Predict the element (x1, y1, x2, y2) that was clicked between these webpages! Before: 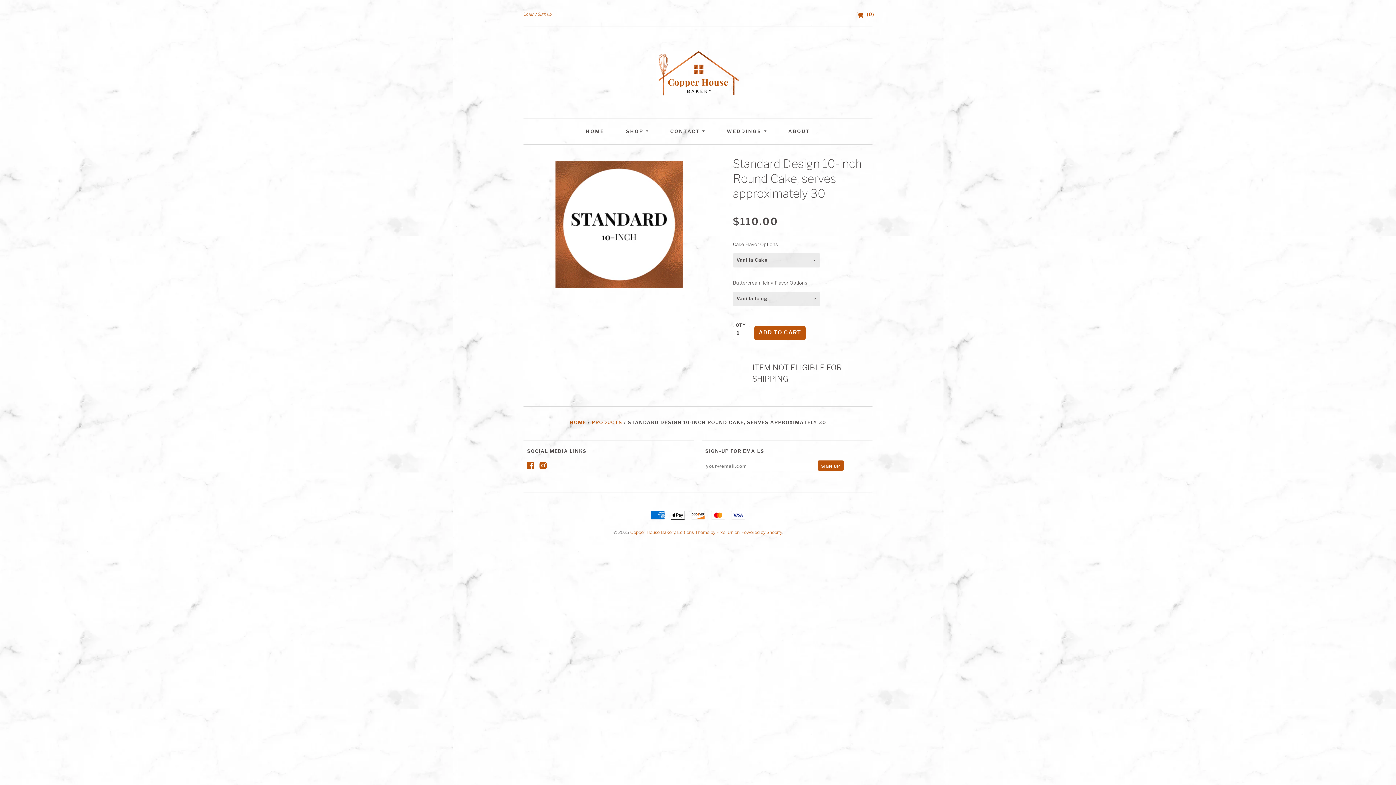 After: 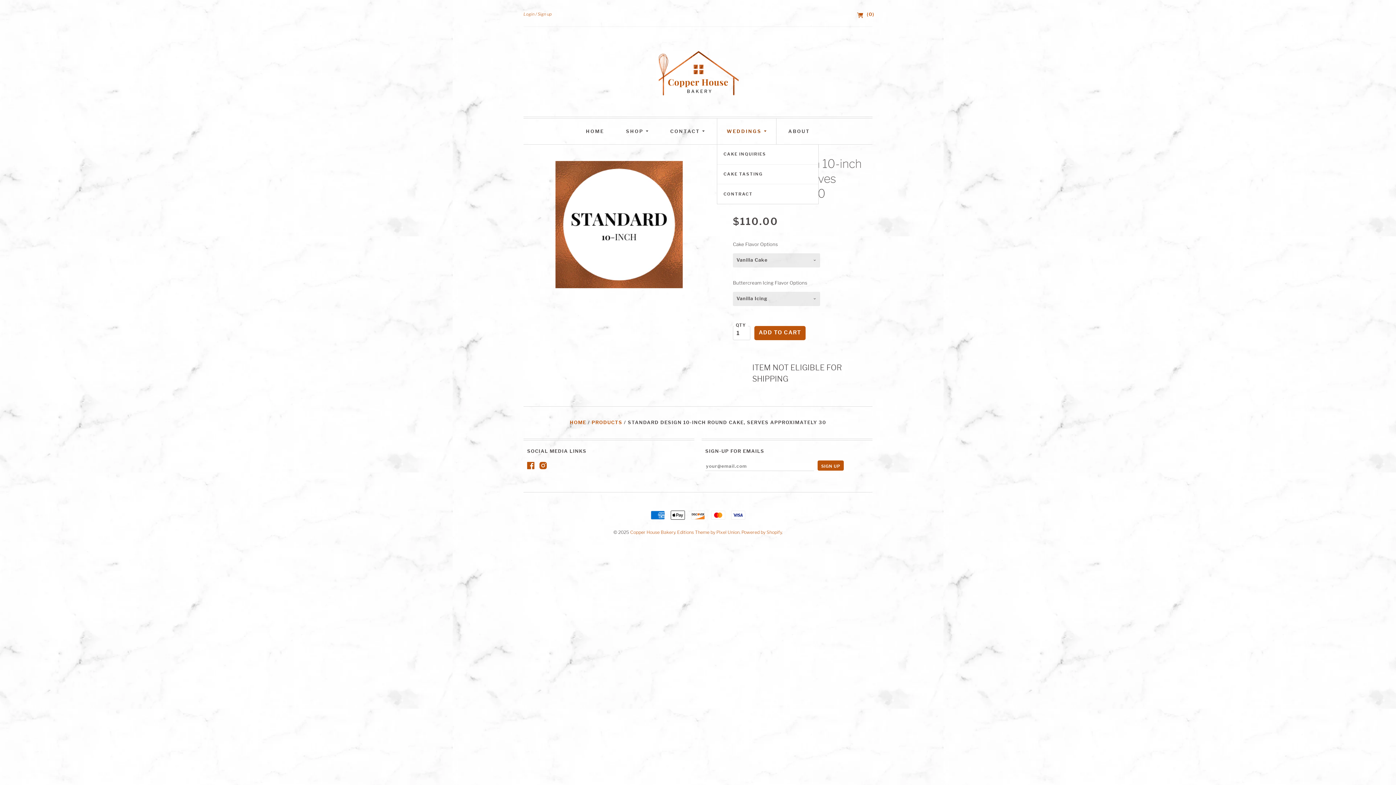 Action: label: WEDDINGS  bbox: (717, 118, 776, 143)